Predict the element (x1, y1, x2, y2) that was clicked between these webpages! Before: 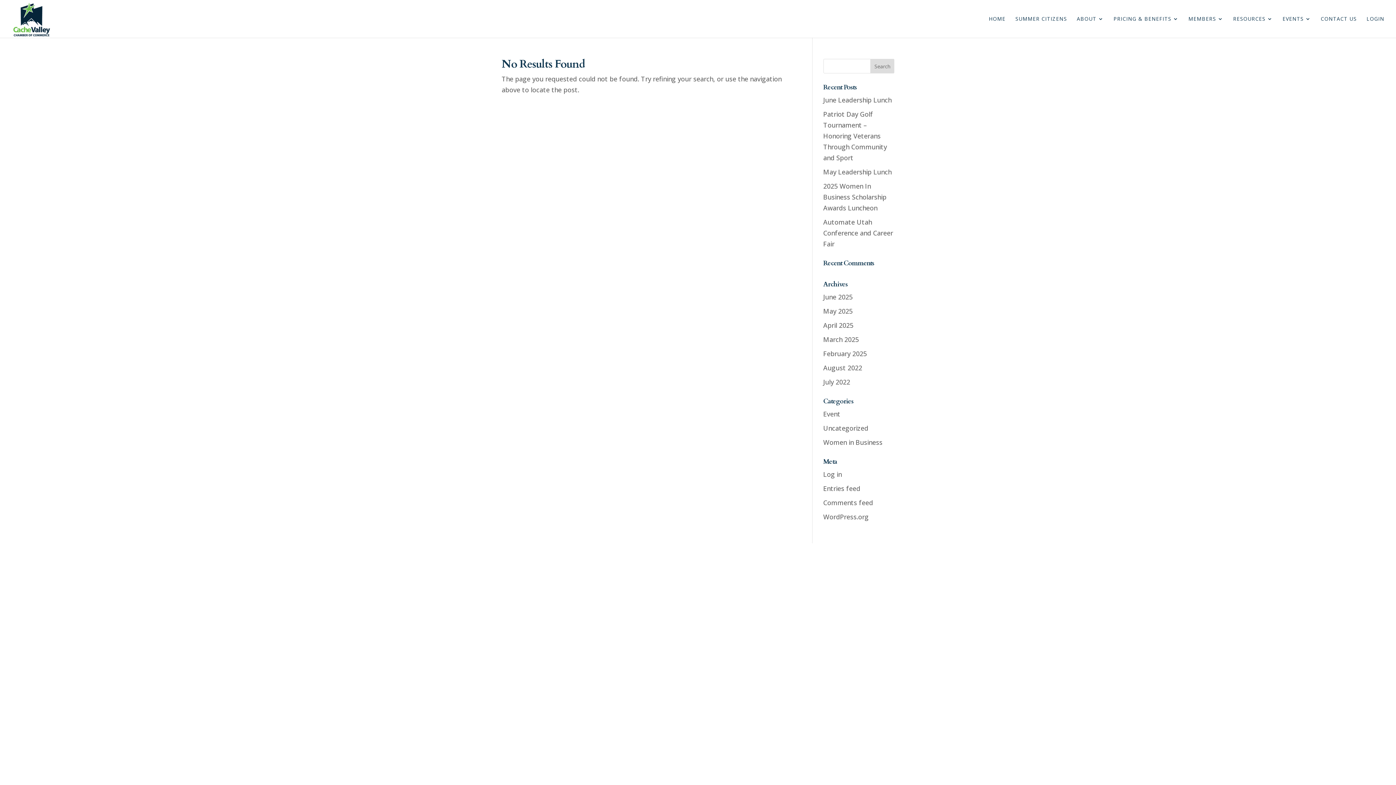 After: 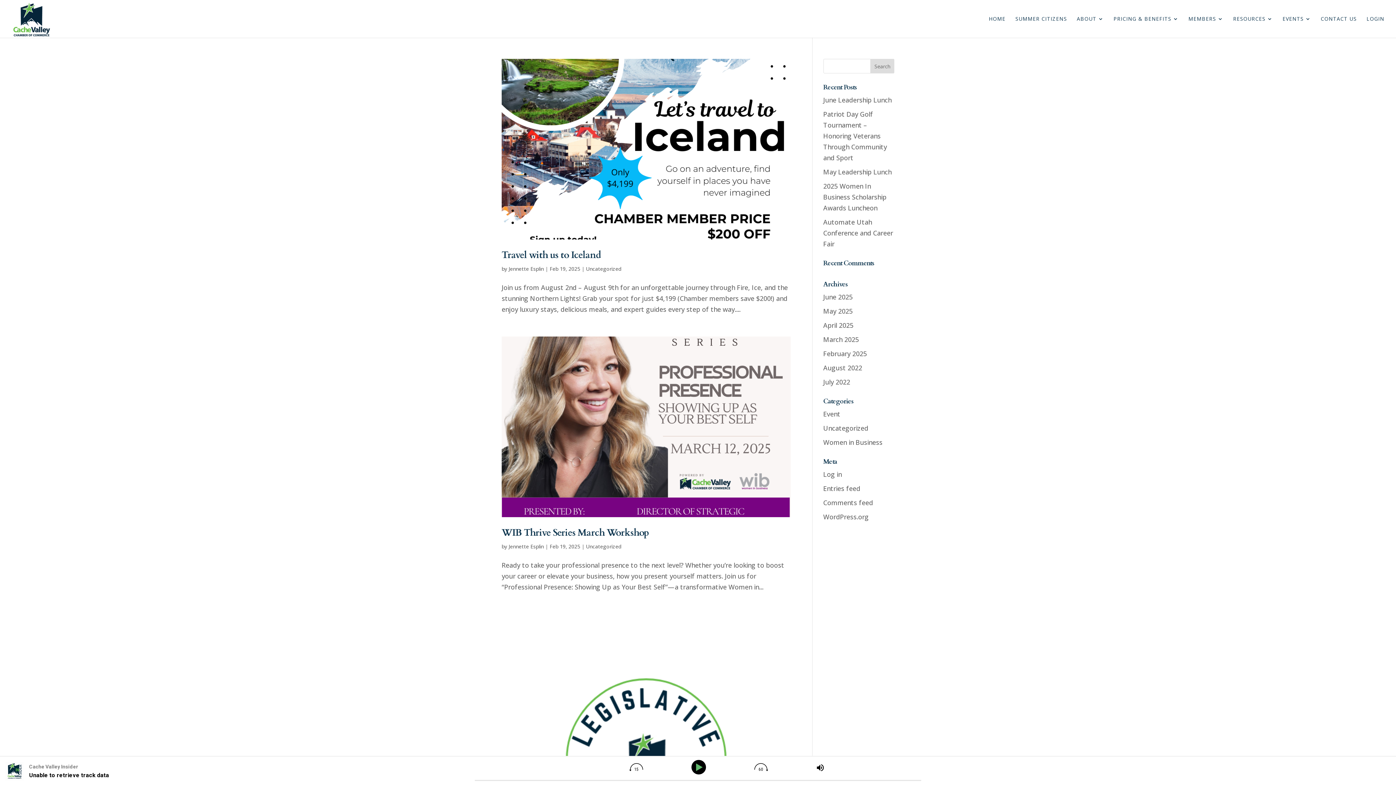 Action: bbox: (823, 349, 867, 358) label: February 2025